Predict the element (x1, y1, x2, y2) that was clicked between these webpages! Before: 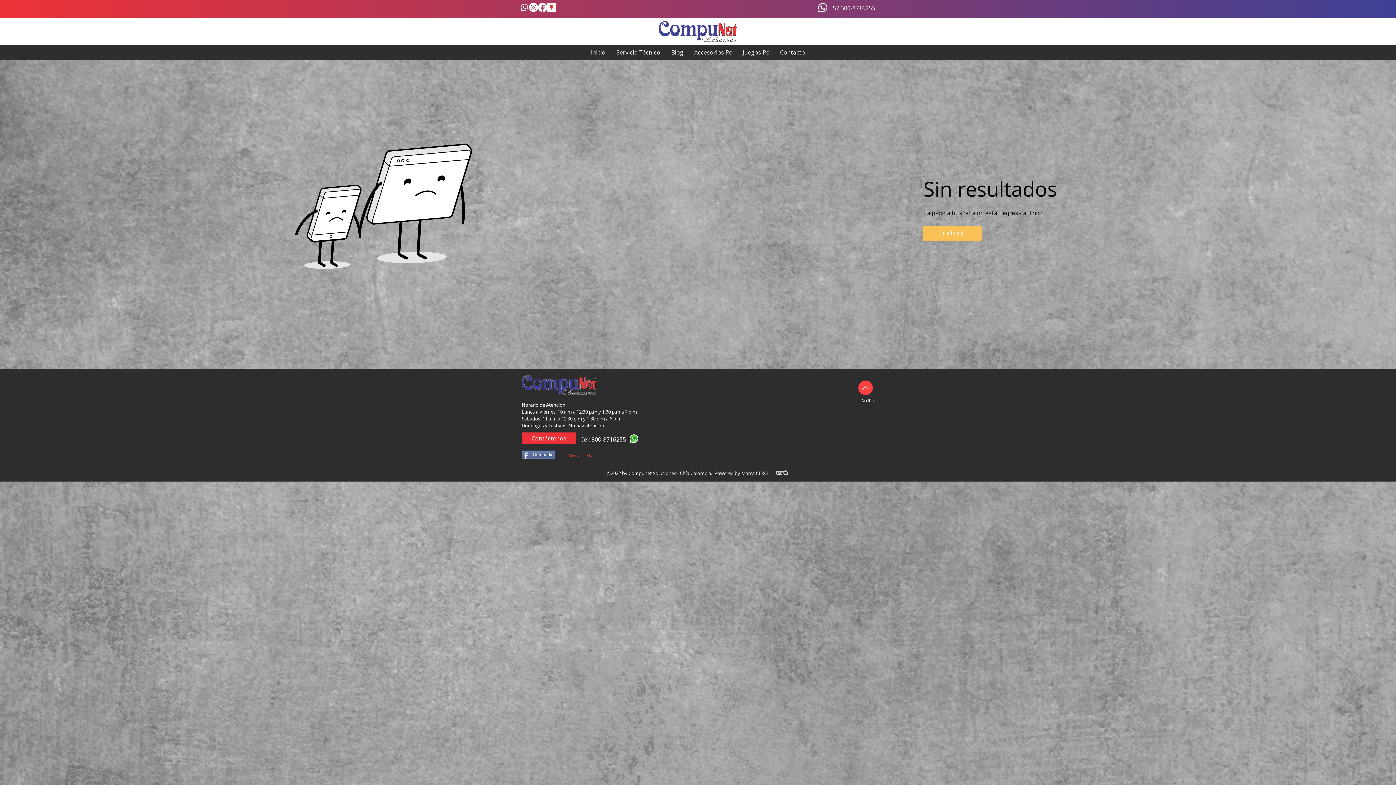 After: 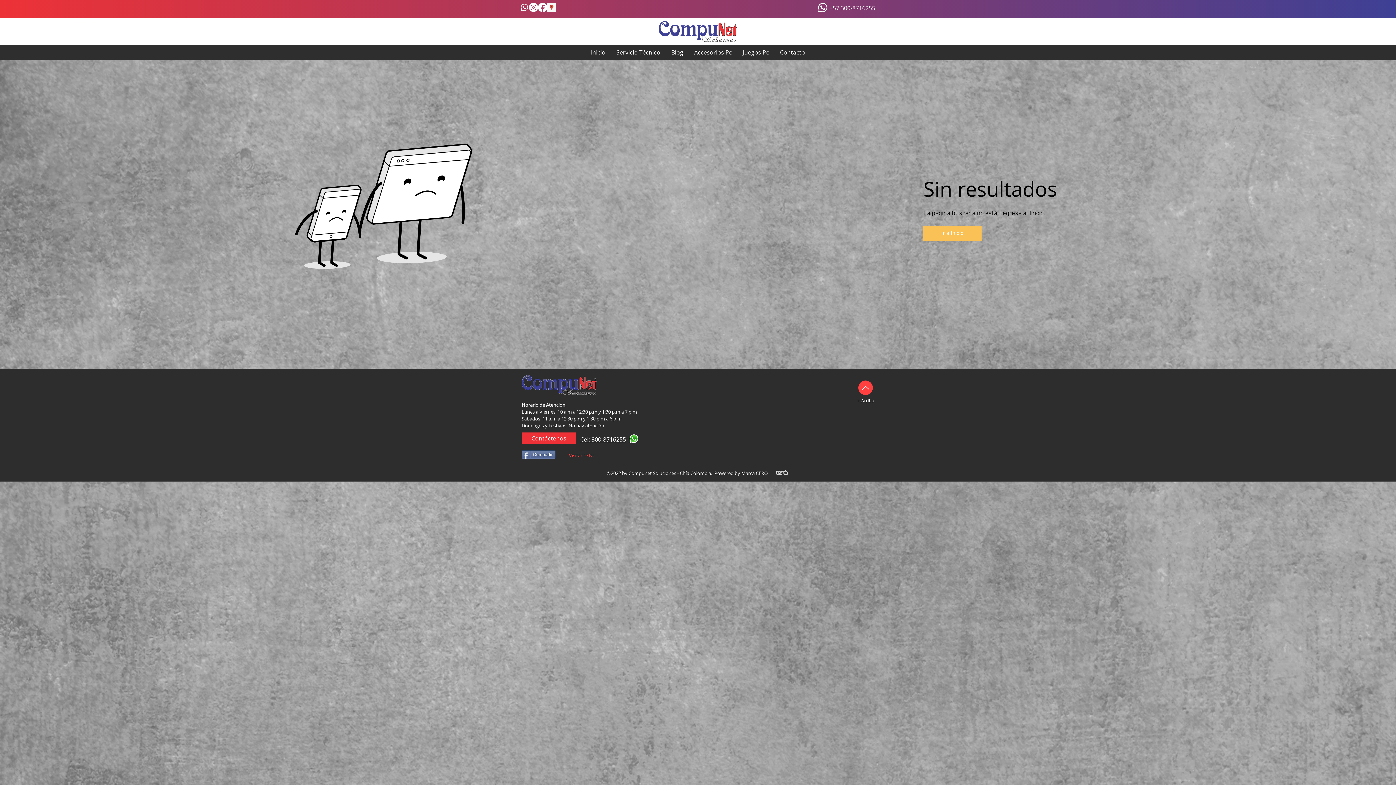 Action: label: Compartir bbox: (521, 450, 555, 459)